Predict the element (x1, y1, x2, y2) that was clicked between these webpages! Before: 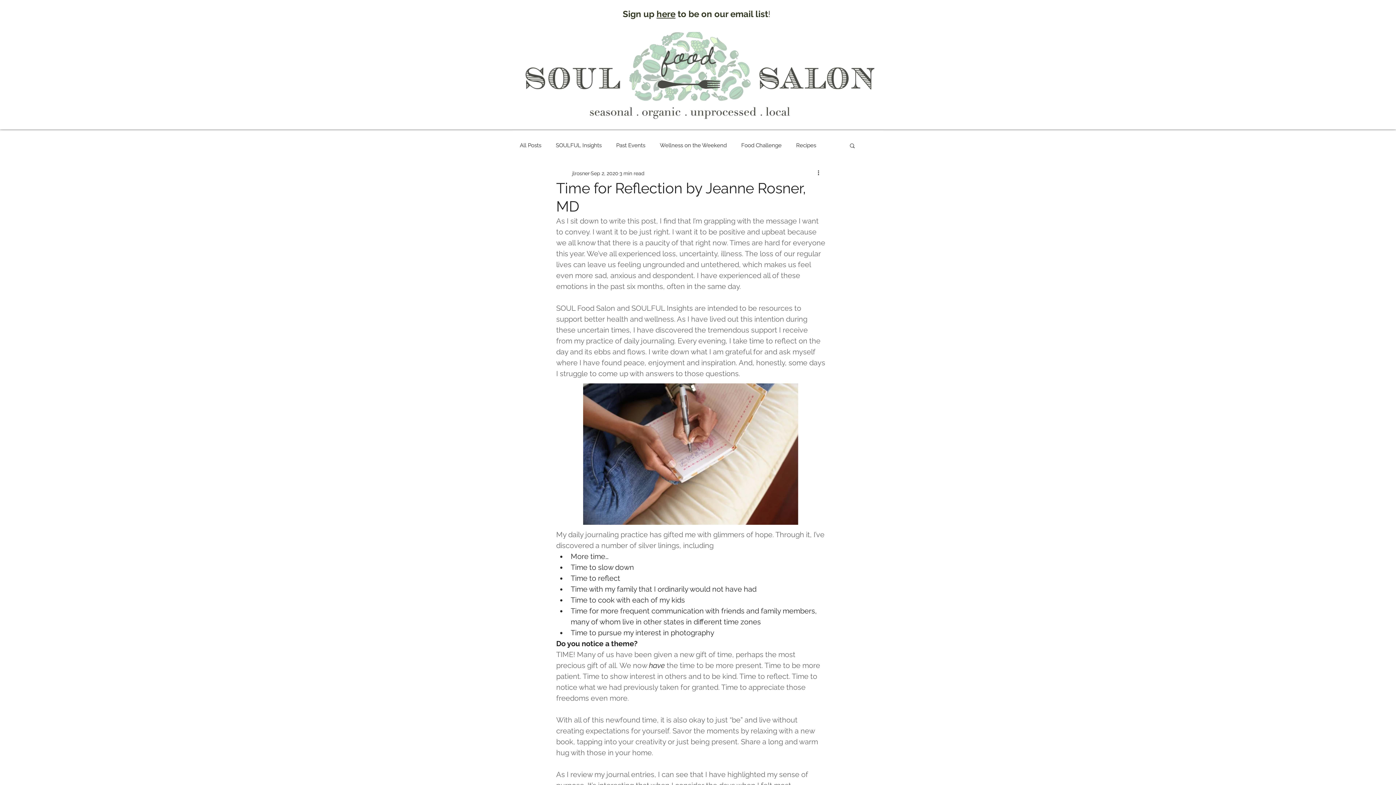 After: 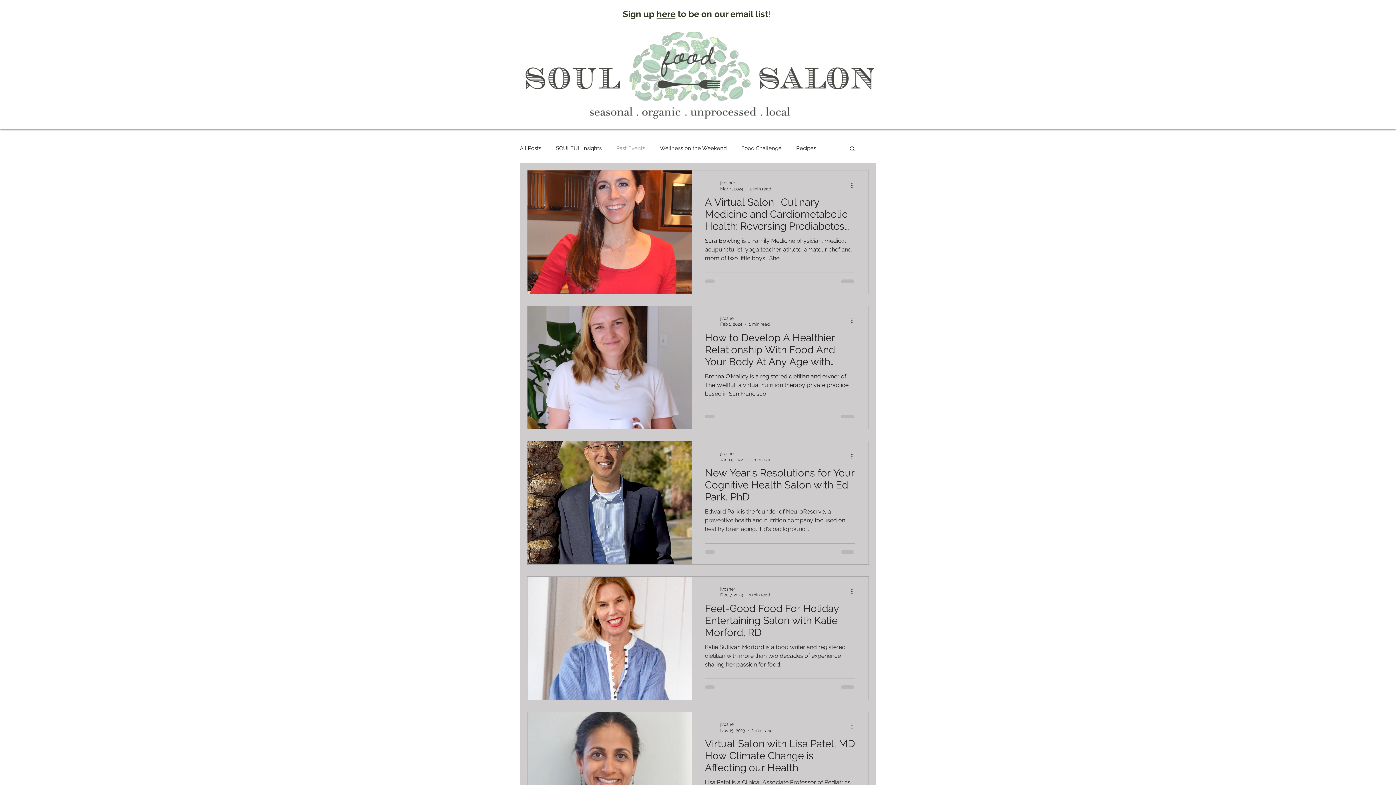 Action: bbox: (616, 141, 645, 149) label: Past Events